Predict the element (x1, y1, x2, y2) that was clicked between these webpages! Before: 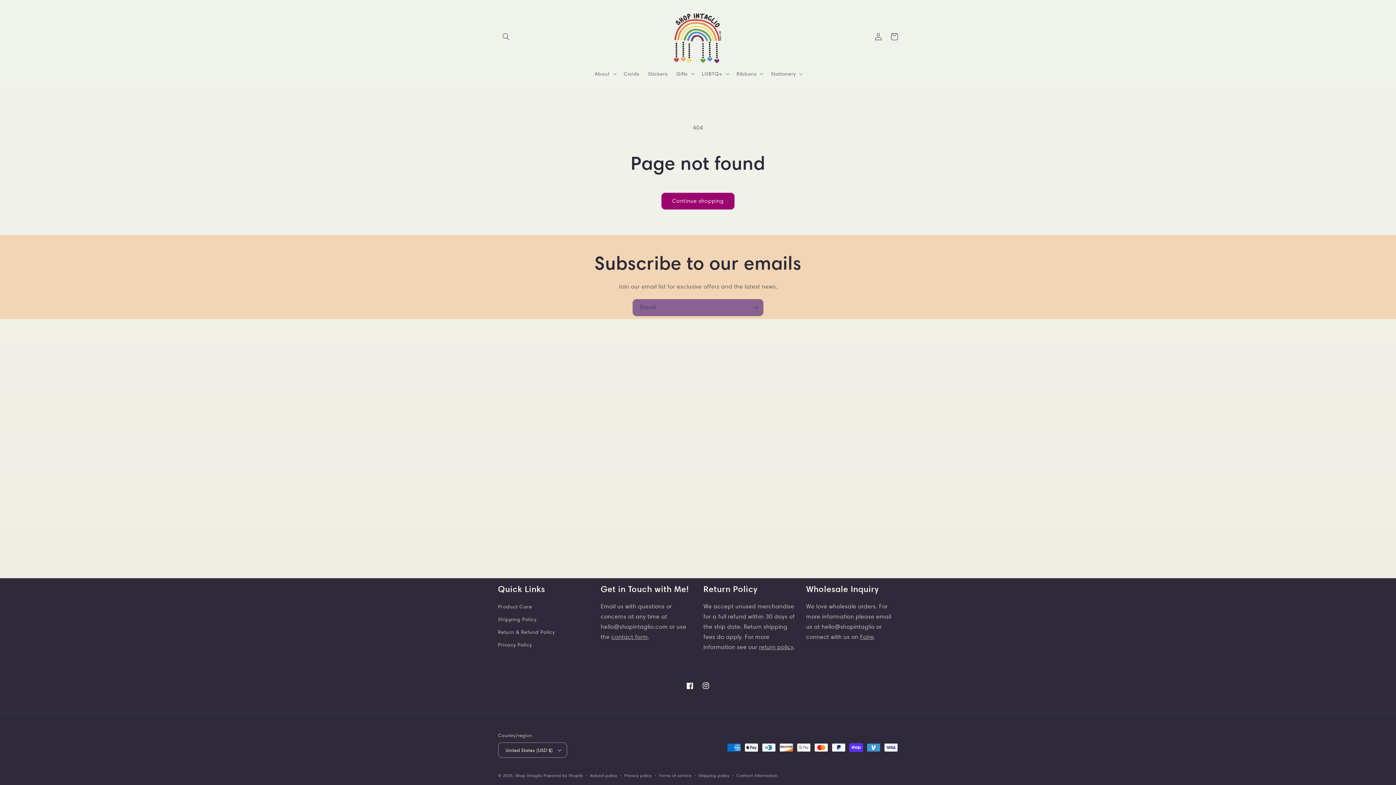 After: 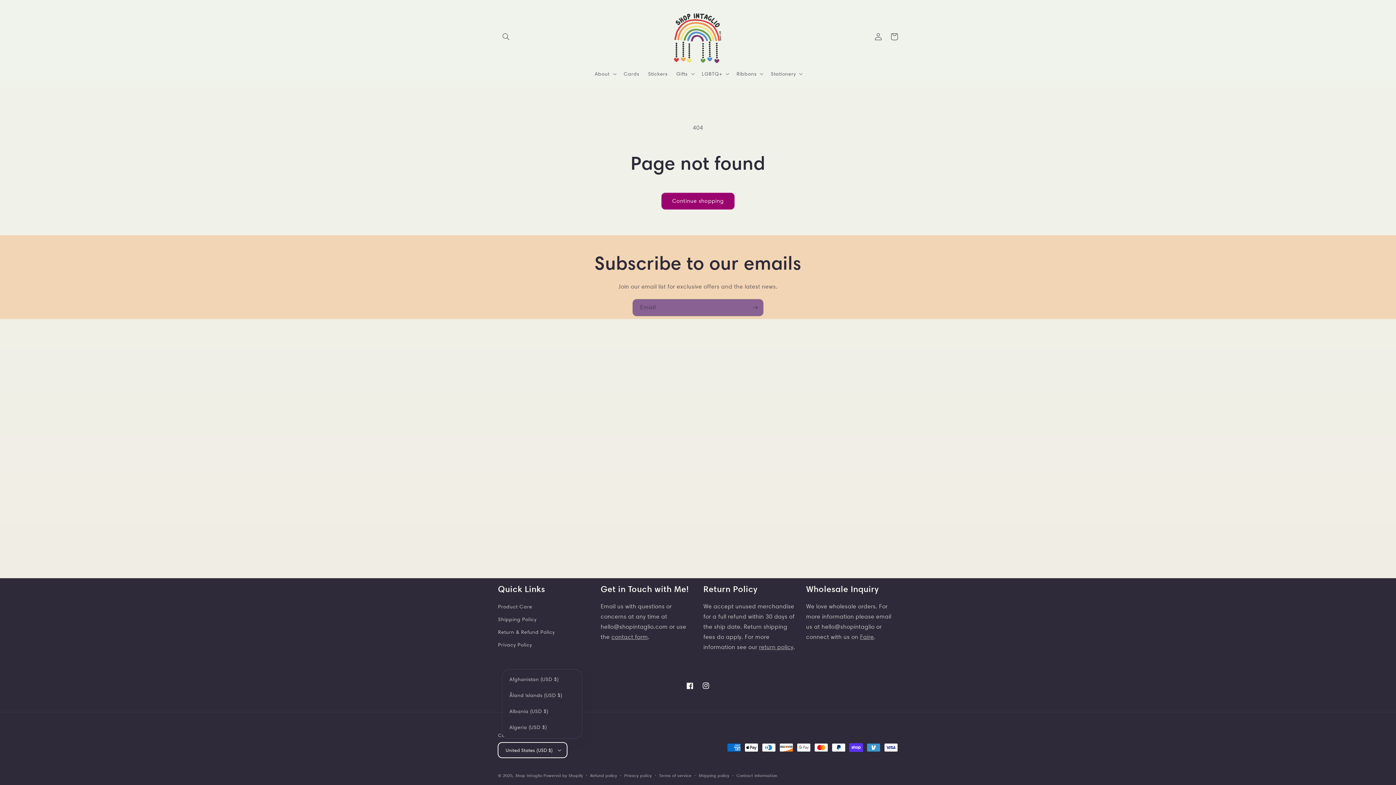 Action: label: United States (USD $) bbox: (498, 742, 567, 758)